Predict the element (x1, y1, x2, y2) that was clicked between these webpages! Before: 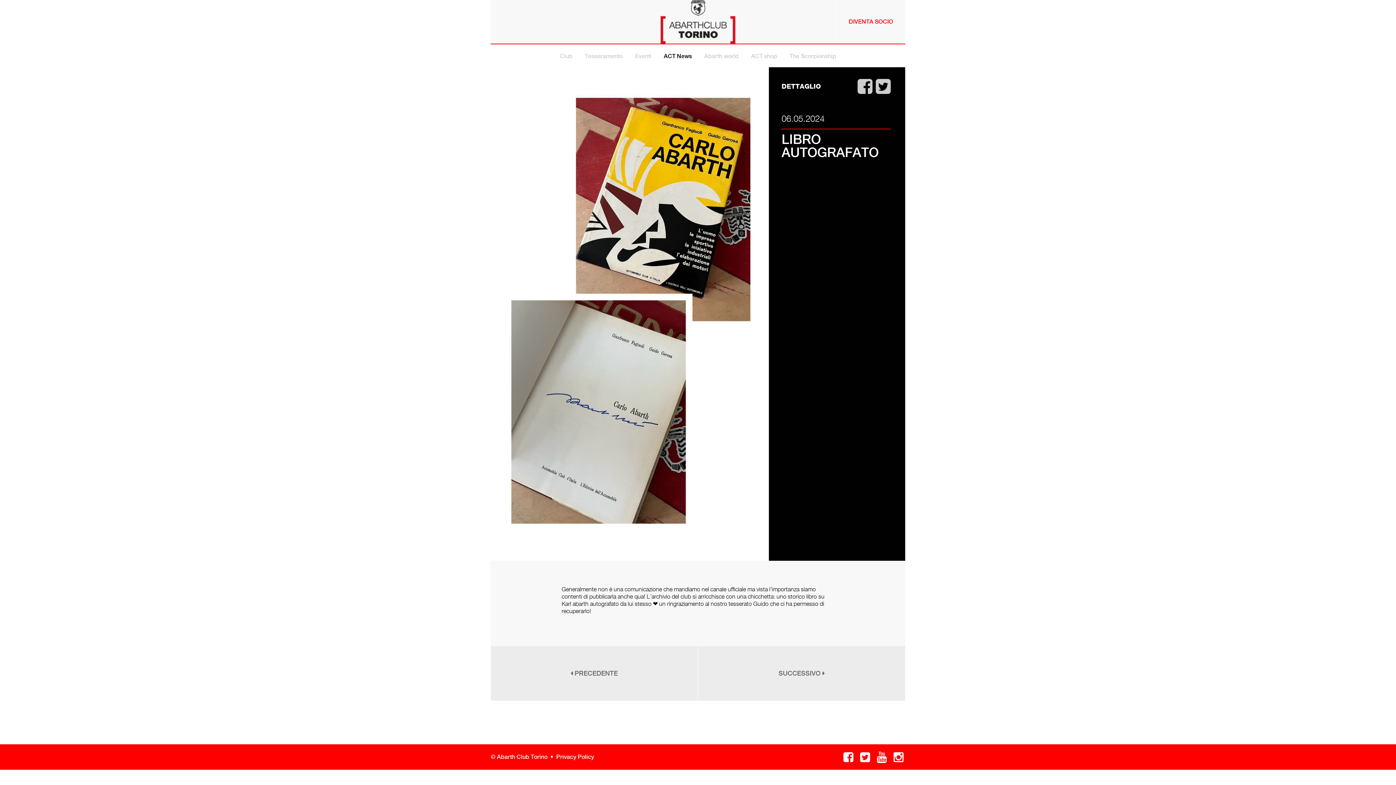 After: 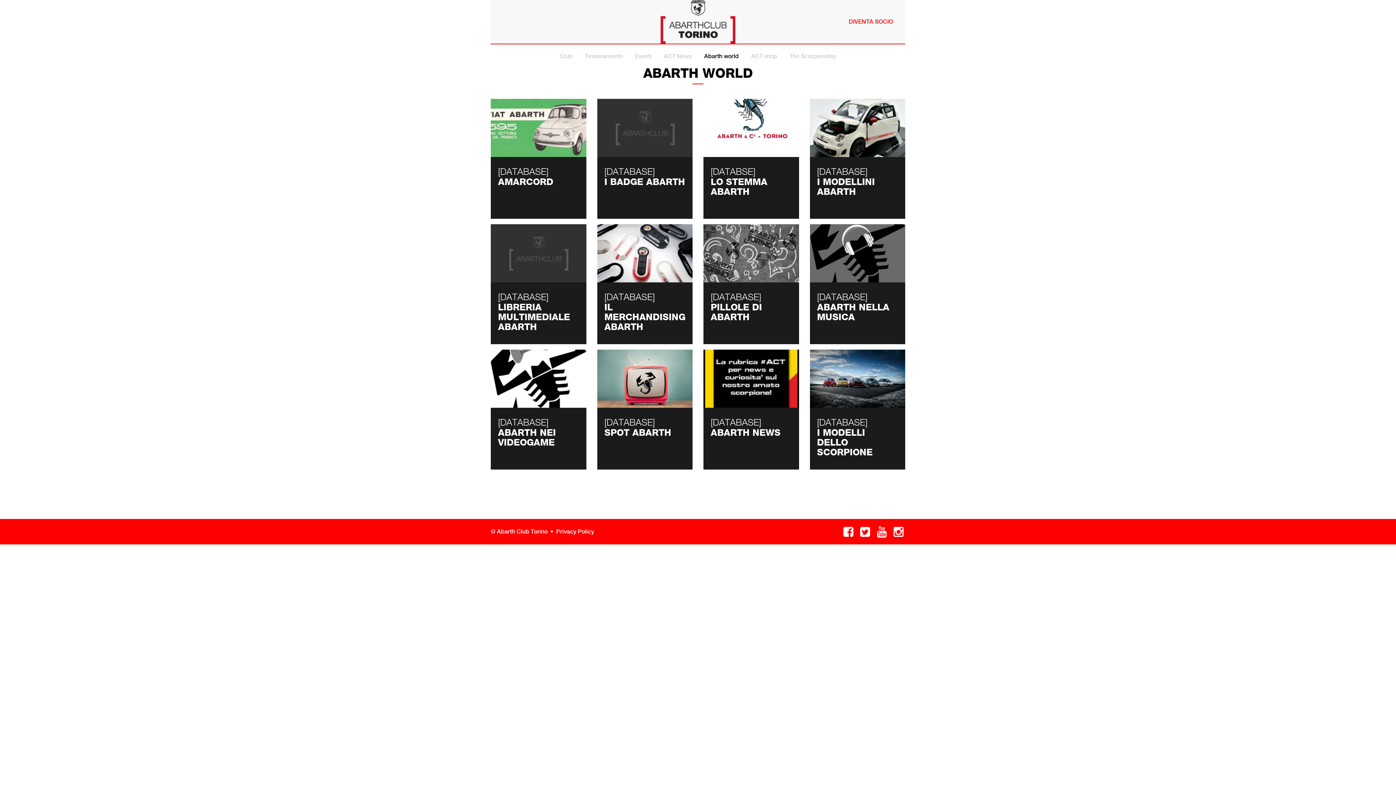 Action: label: Abarth world bbox: (704, 52, 738, 59)